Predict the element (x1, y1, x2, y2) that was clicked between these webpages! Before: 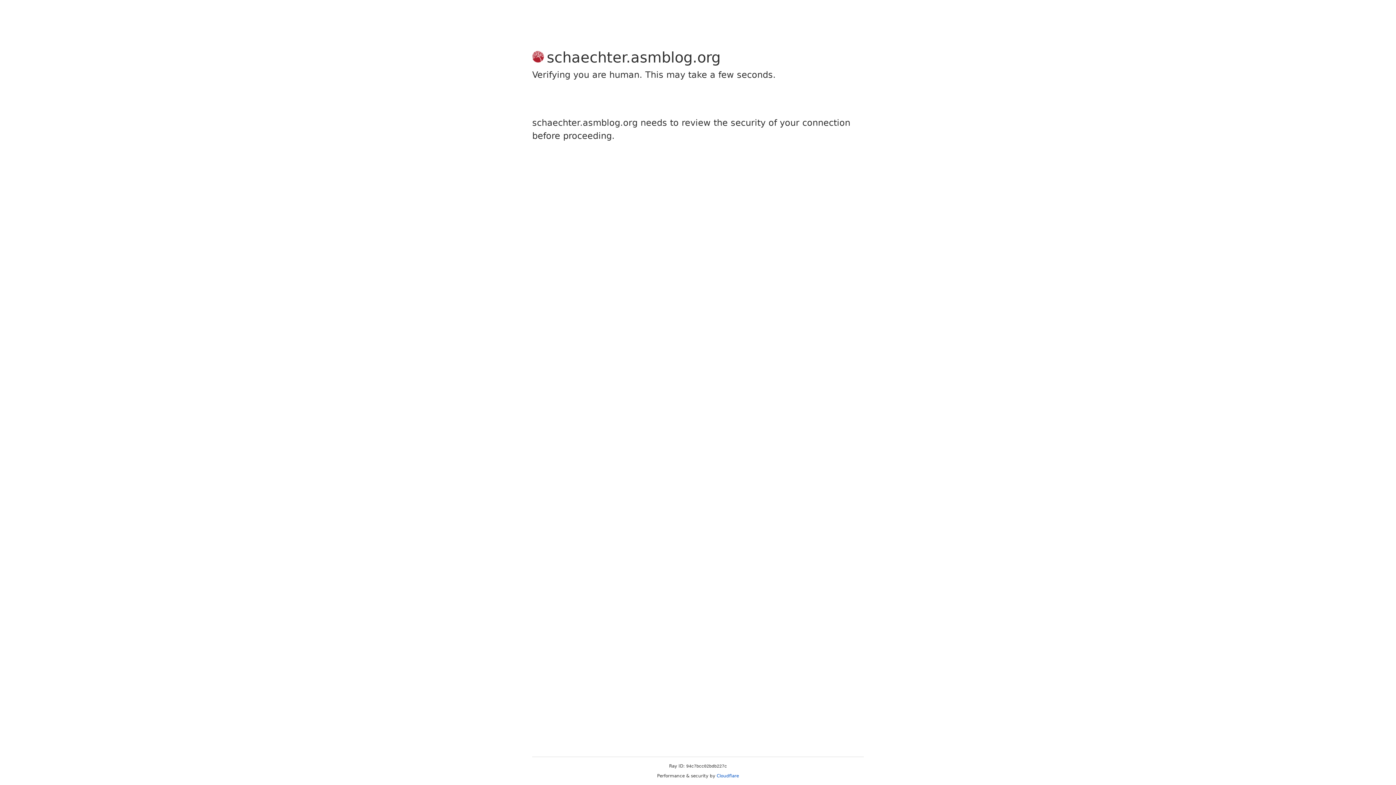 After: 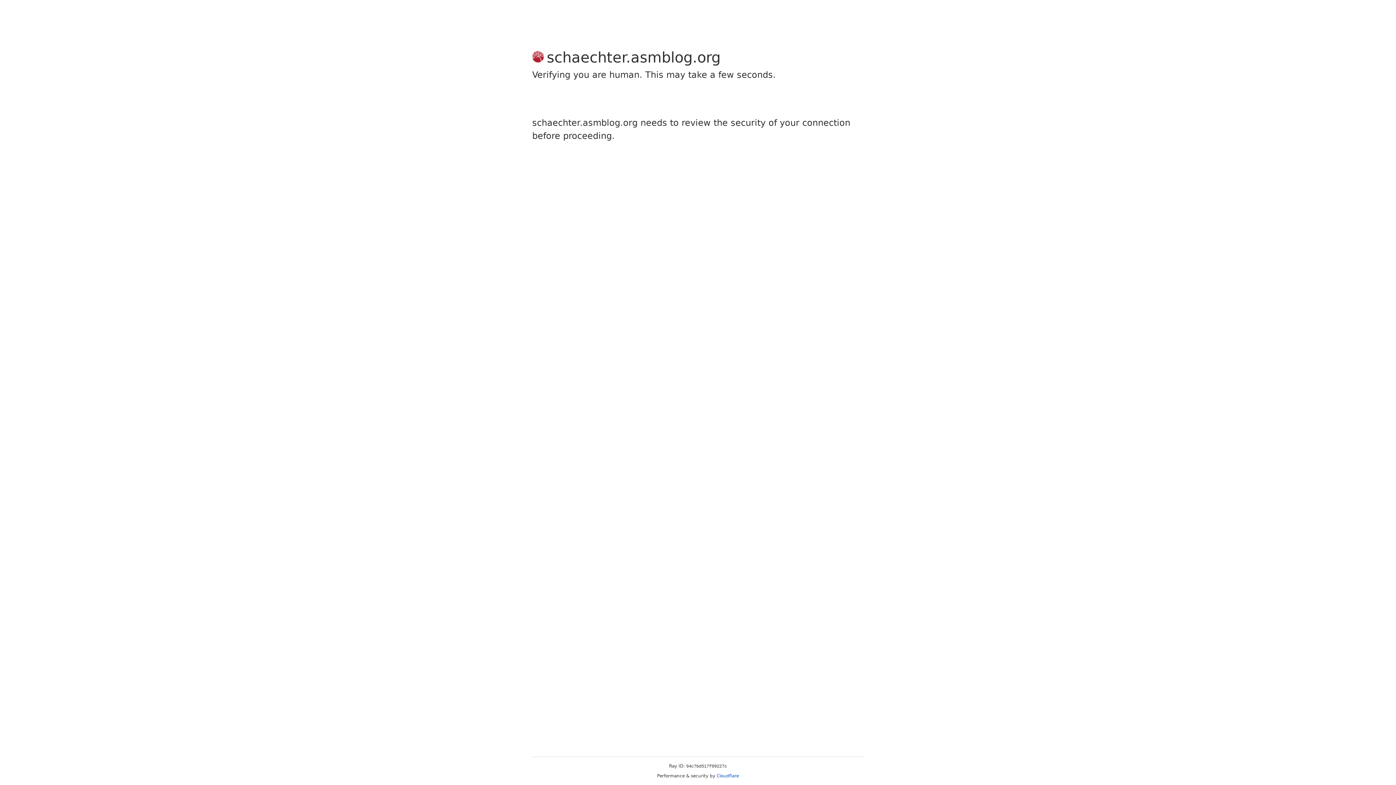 Action: bbox: (716, 773, 739, 778) label: Cloudflare